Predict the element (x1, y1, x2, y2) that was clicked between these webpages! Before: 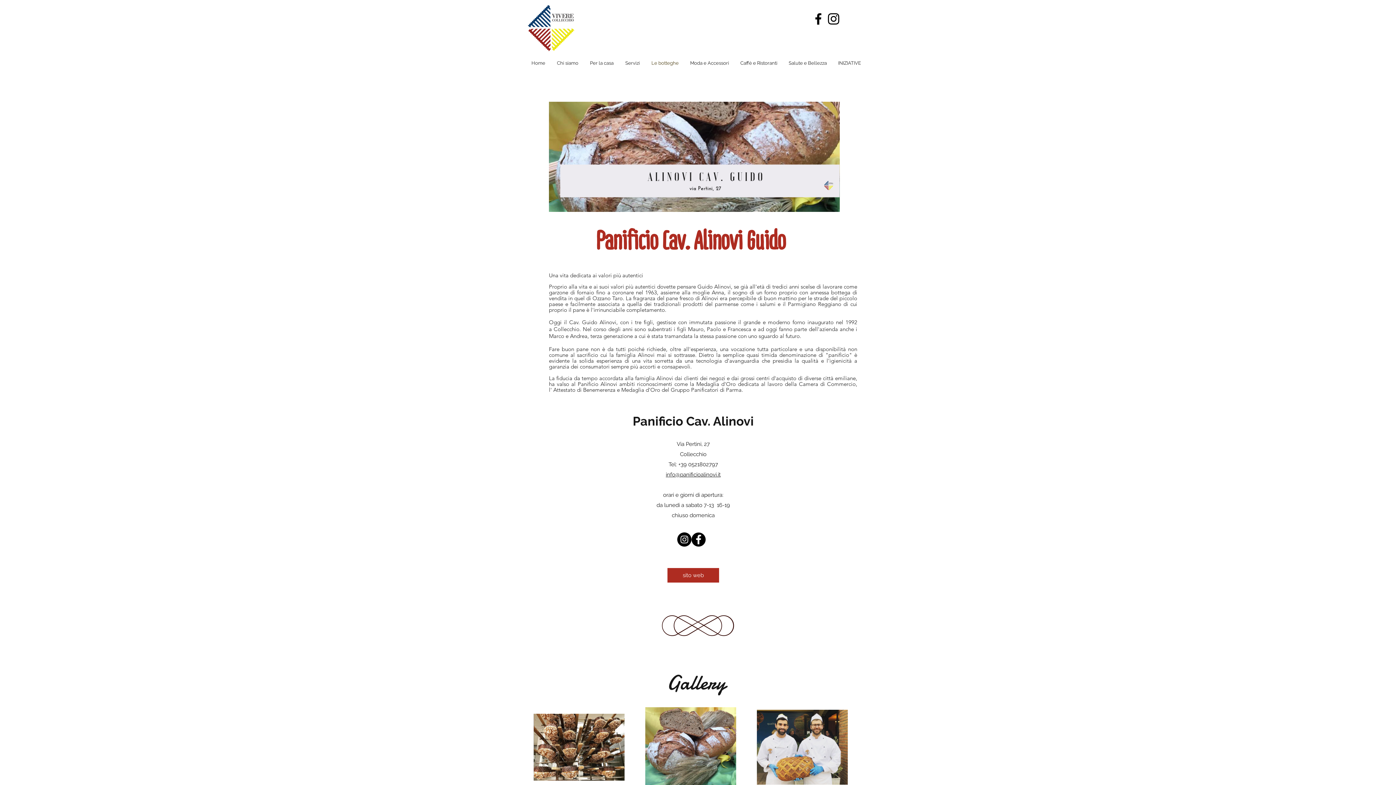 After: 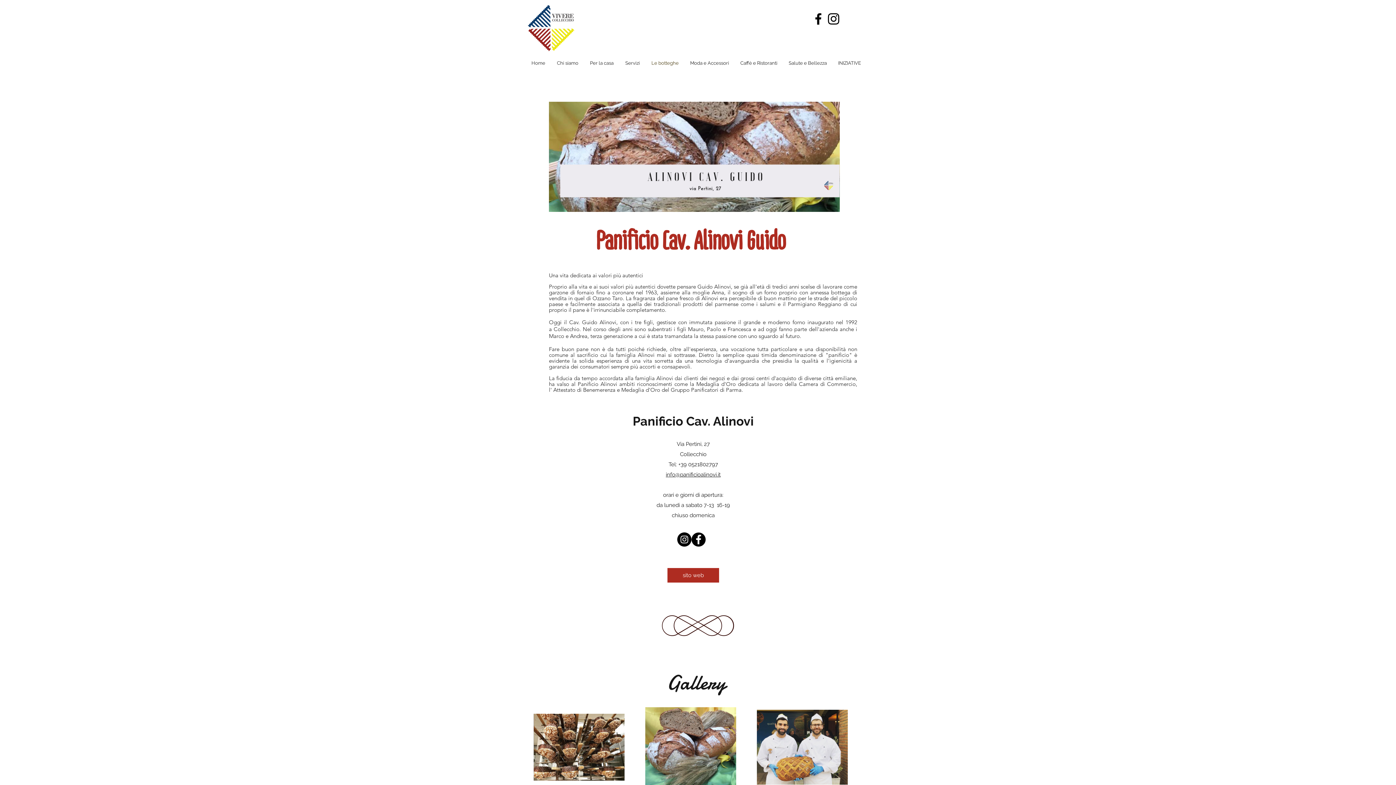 Action: label: info@panificioalinovi.it bbox: (666, 471, 720, 478)